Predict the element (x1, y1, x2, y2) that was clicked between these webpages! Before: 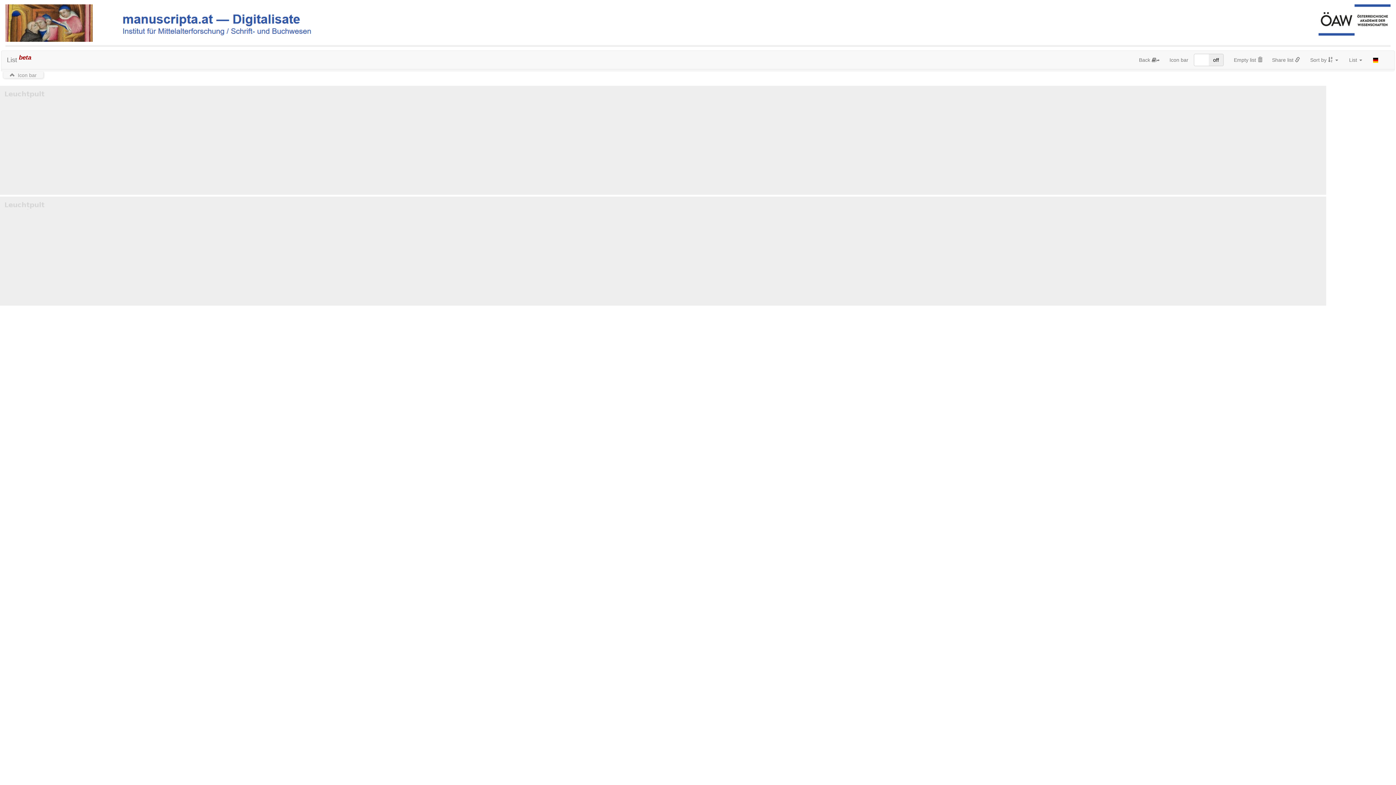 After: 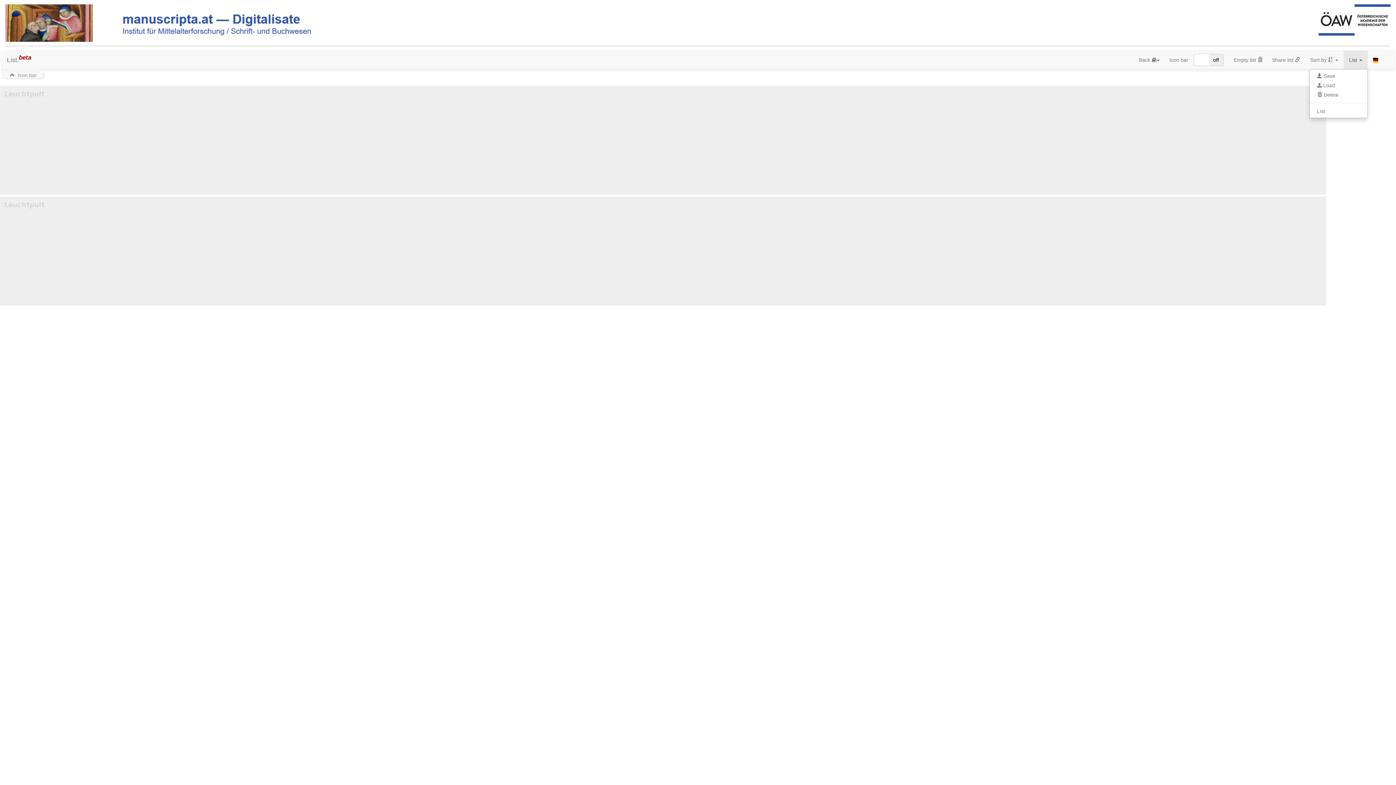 Action: label: List  bbox: (1344, 50, 1368, 69)